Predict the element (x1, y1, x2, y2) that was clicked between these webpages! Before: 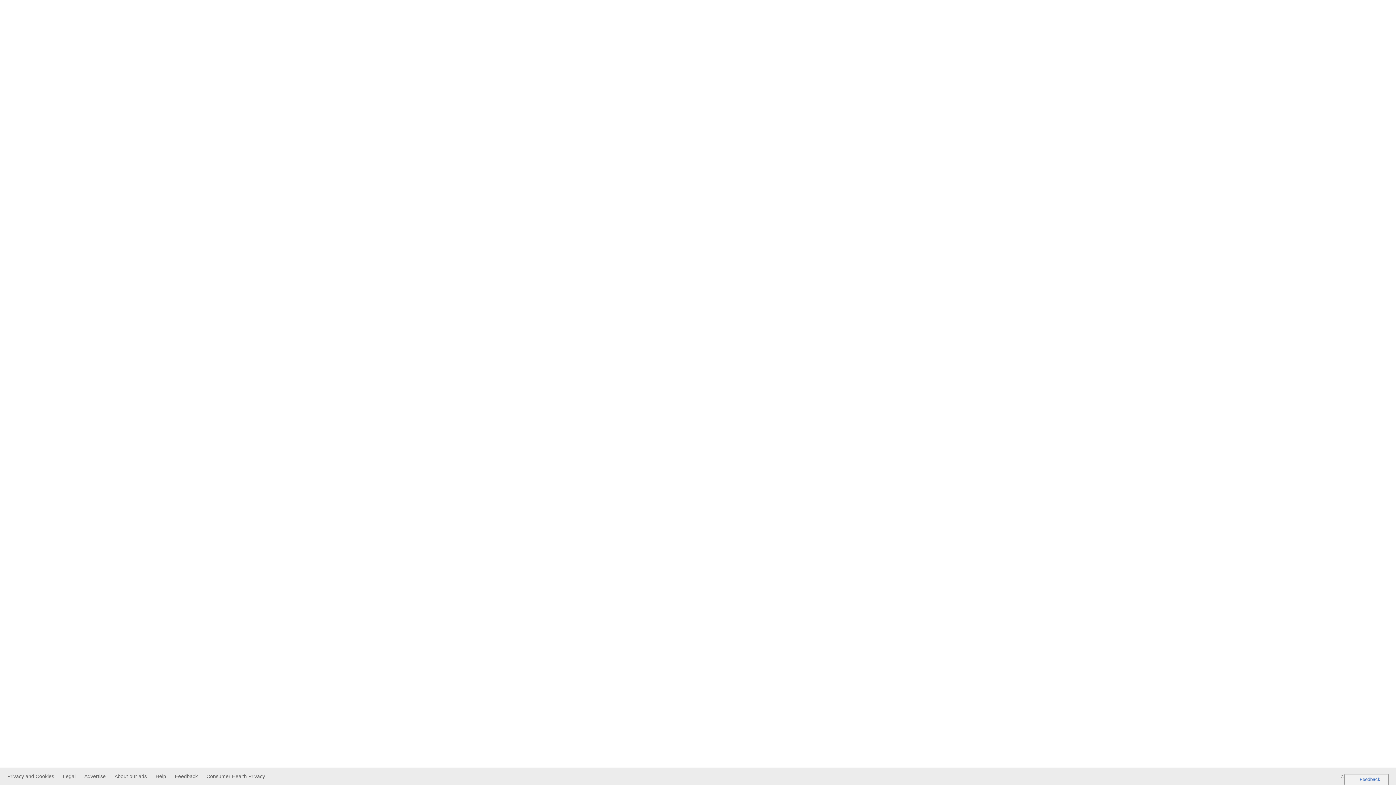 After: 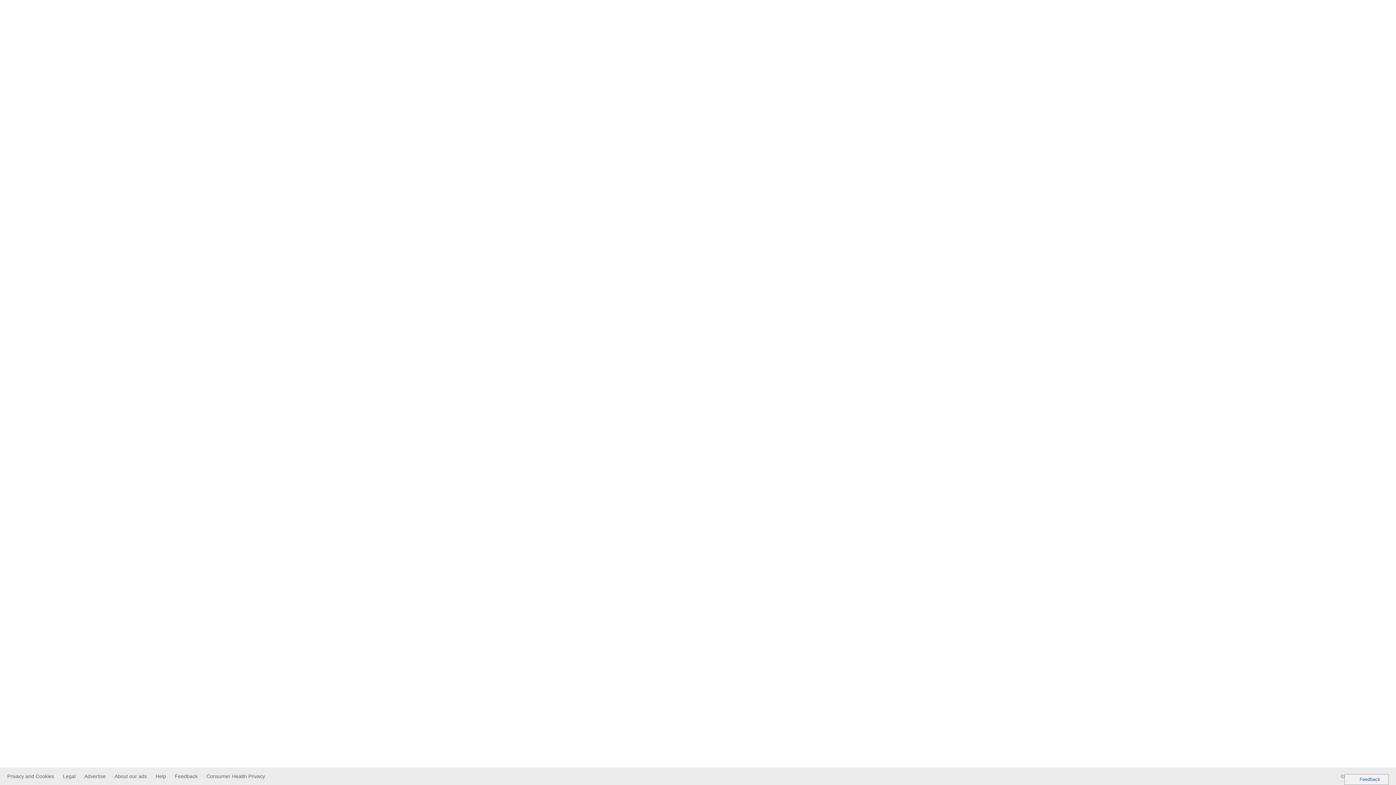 Action: bbox: (155, 773, 166, 779) label: Help